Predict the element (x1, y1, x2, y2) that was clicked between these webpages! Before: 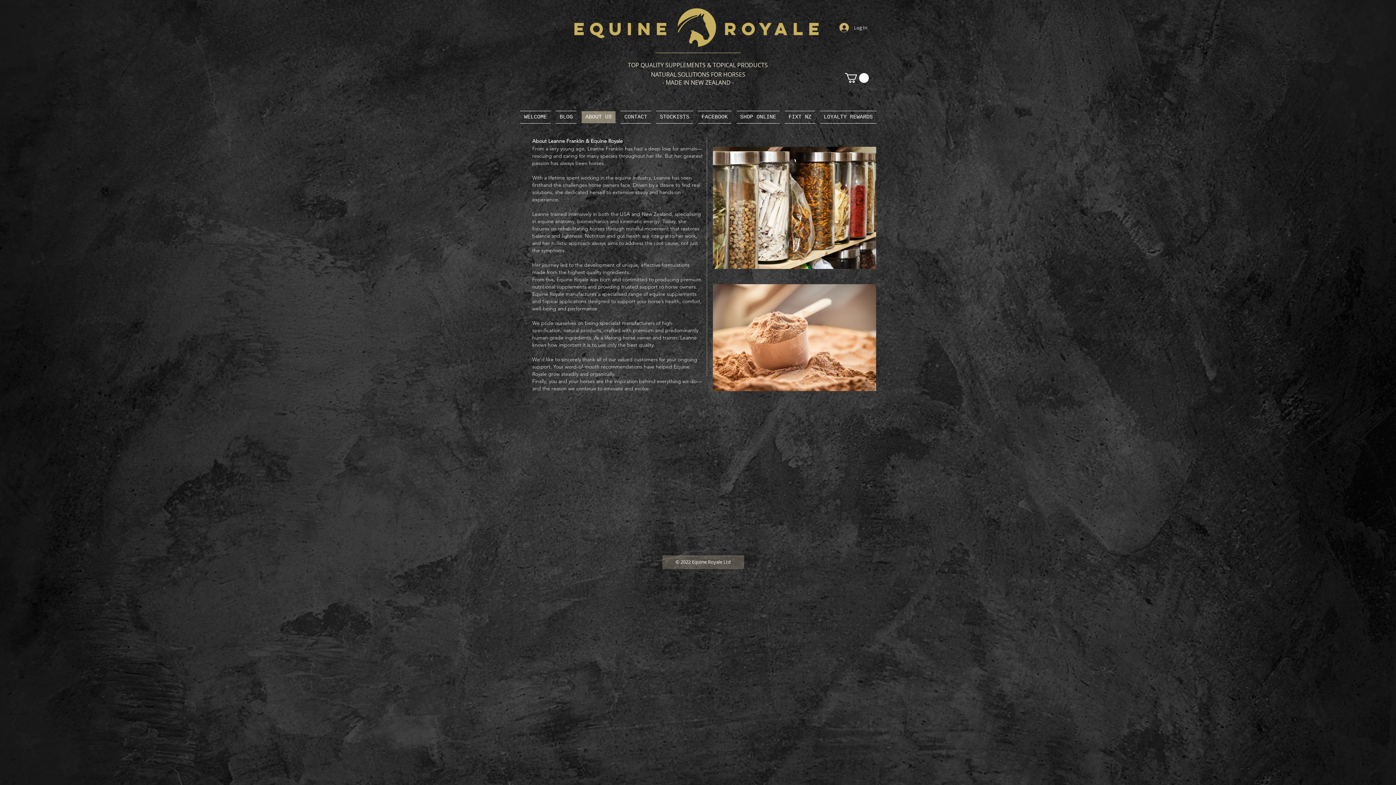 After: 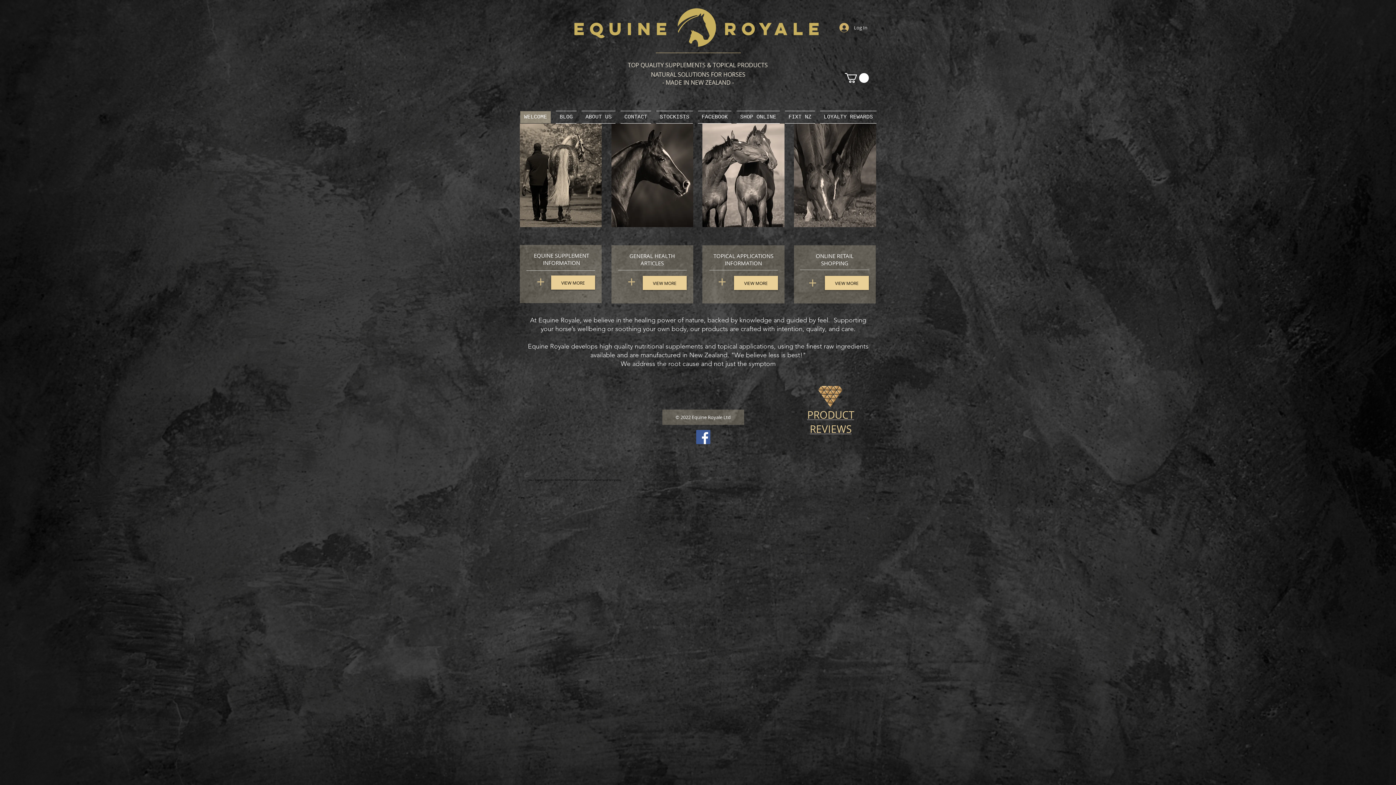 Action: bbox: (662, 78, 734, 86) label: - MADE IN NEW ZEALAND -